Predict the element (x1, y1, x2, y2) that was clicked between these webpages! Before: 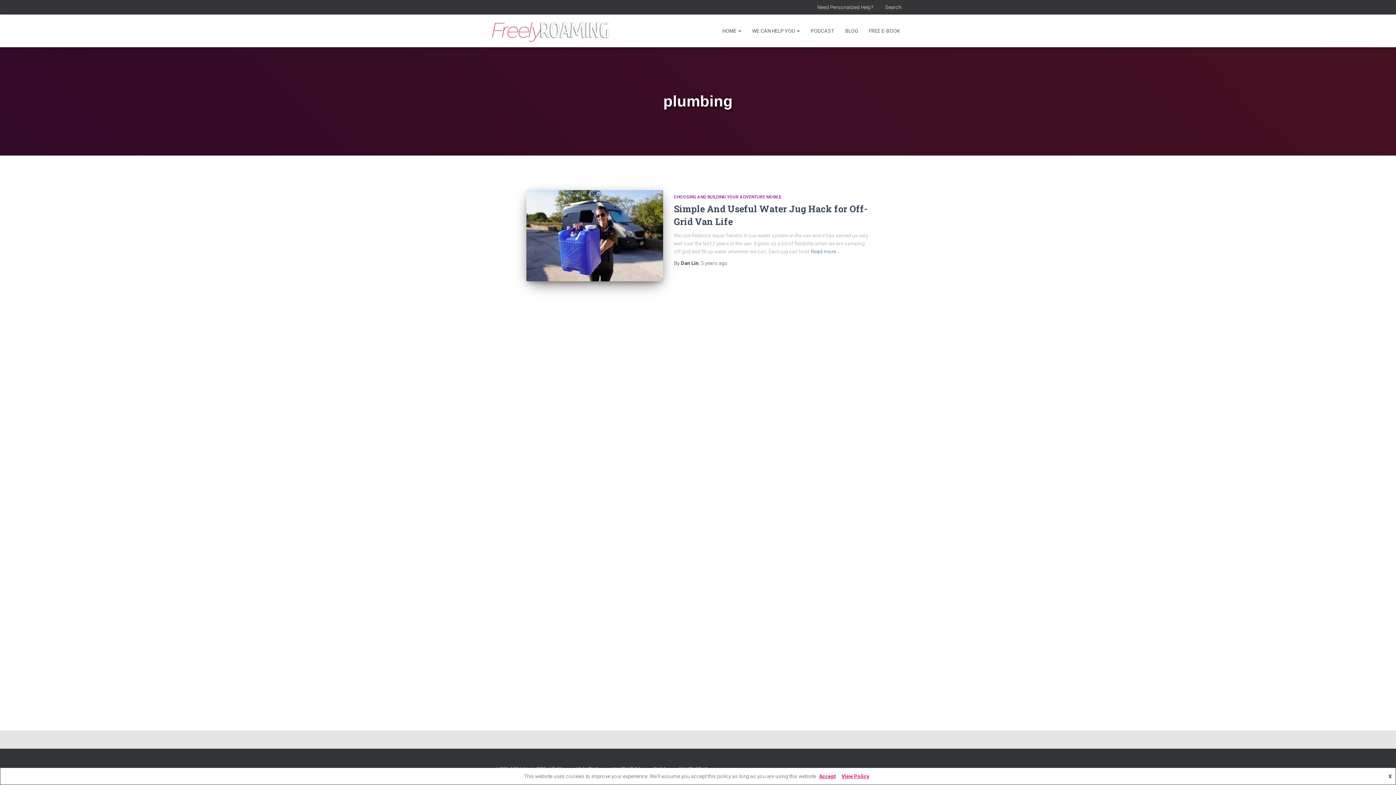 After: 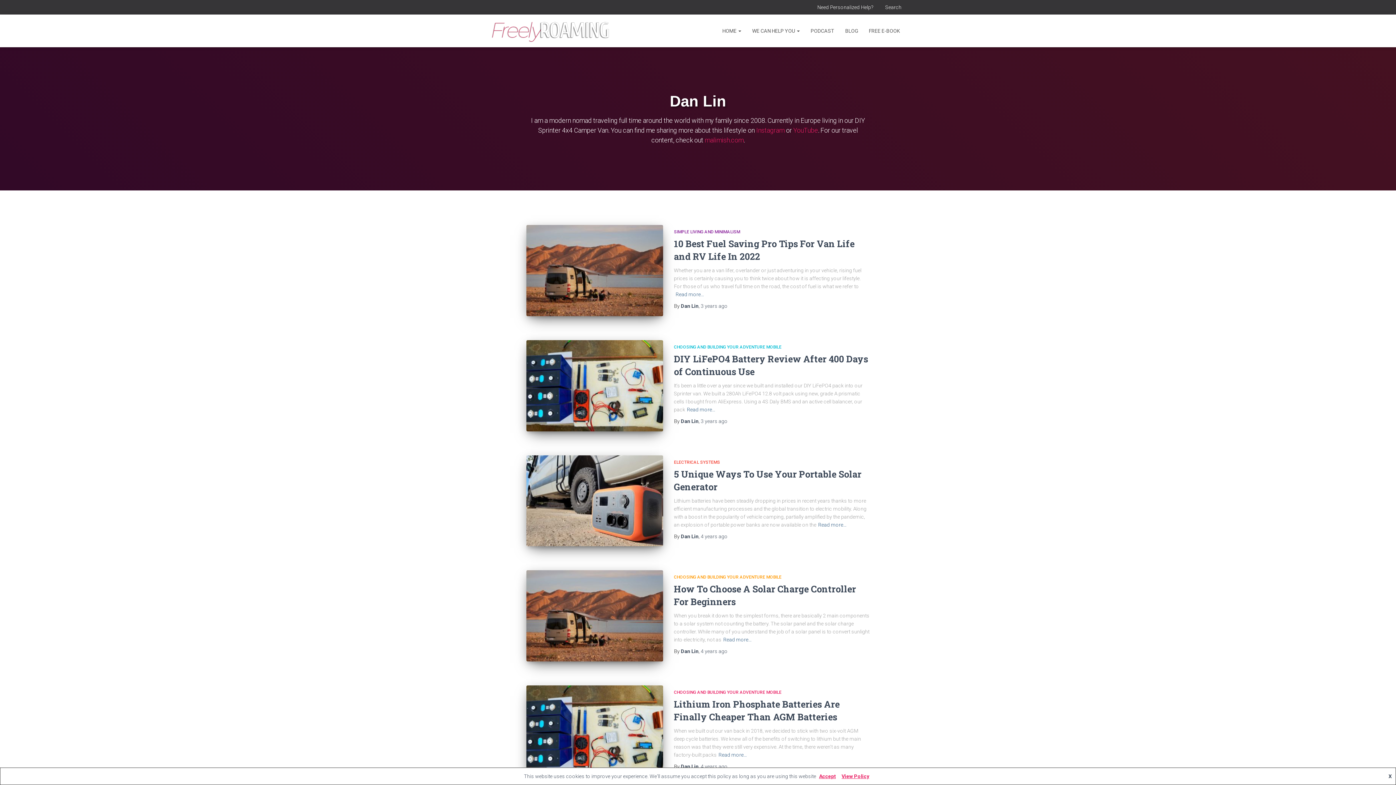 Action: label: Dan Lin bbox: (681, 260, 698, 266)